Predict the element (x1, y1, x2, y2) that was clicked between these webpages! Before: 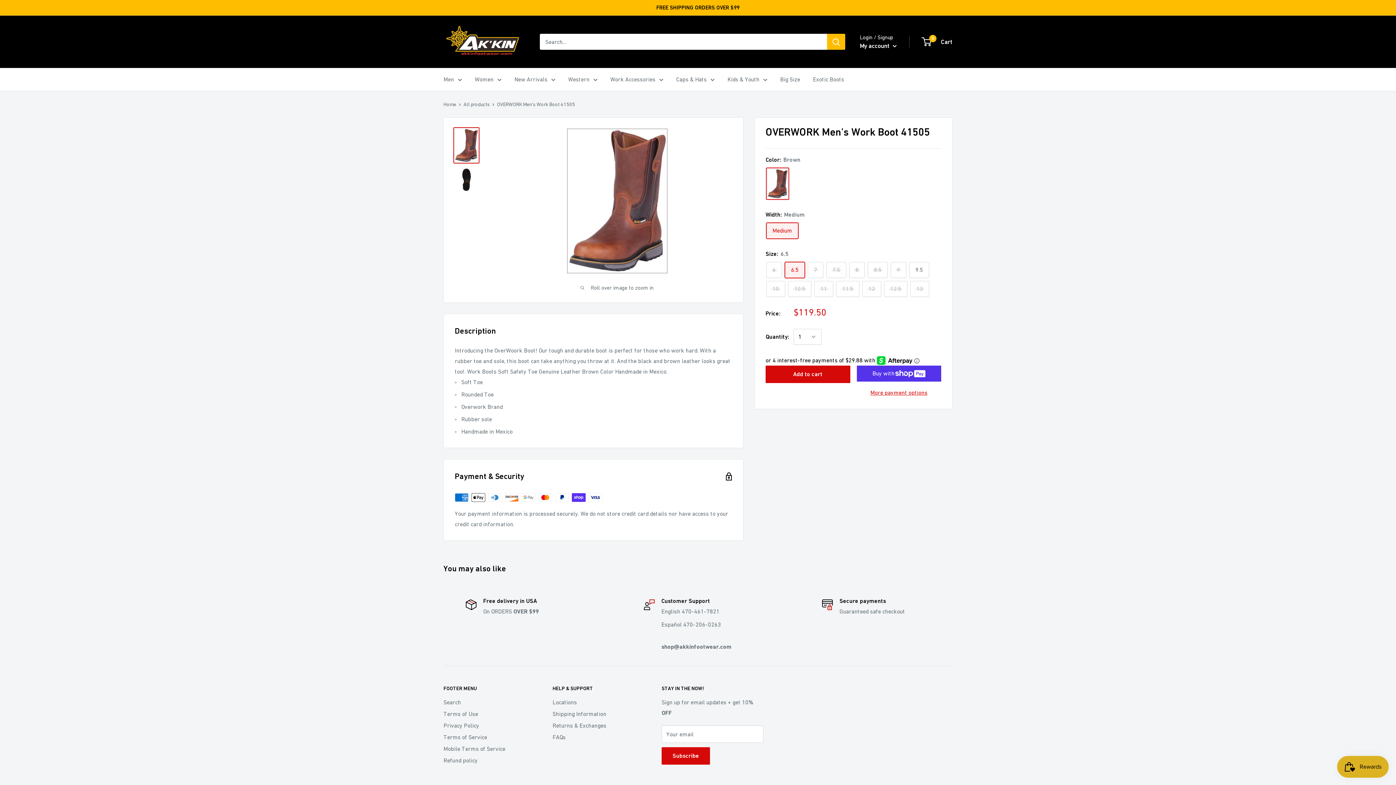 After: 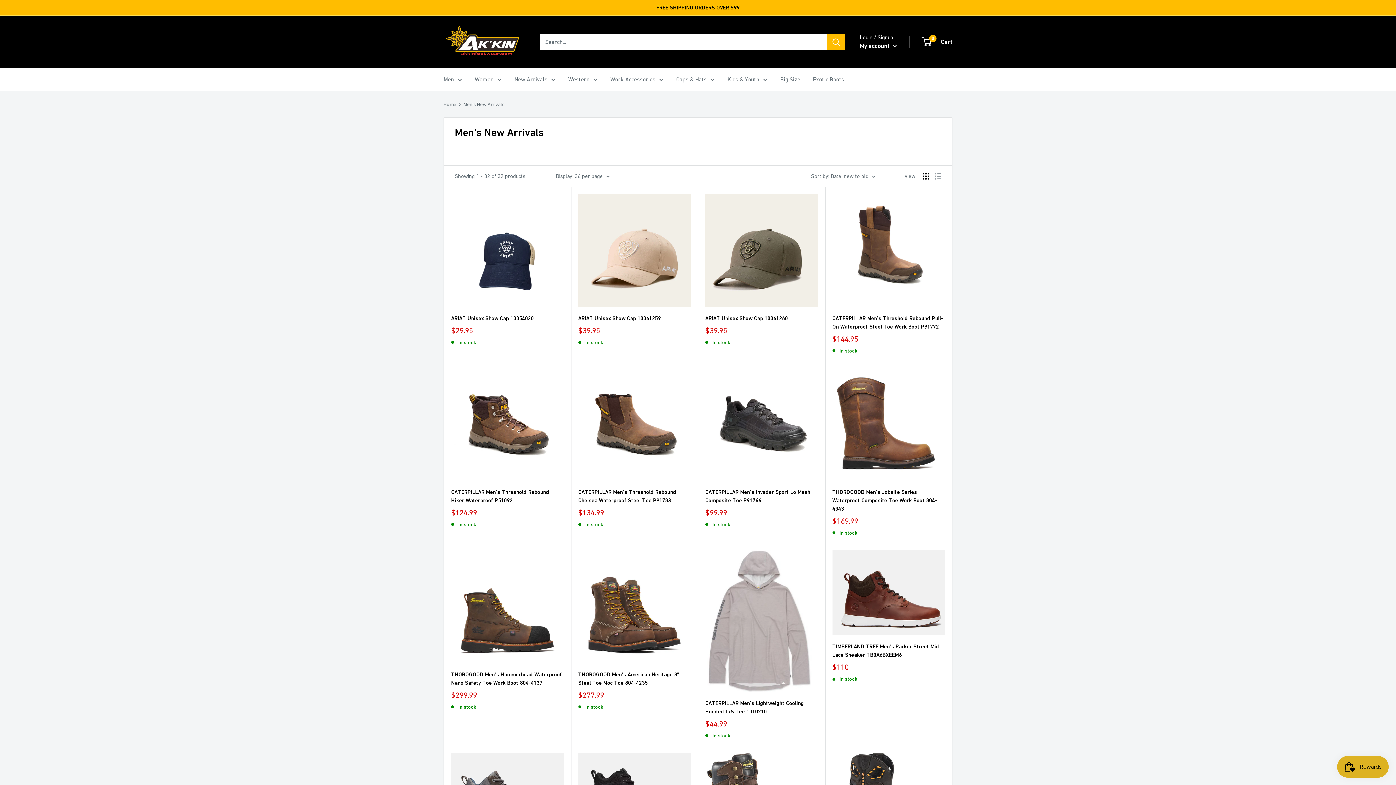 Action: bbox: (514, 74, 555, 84) label: New Arrivals